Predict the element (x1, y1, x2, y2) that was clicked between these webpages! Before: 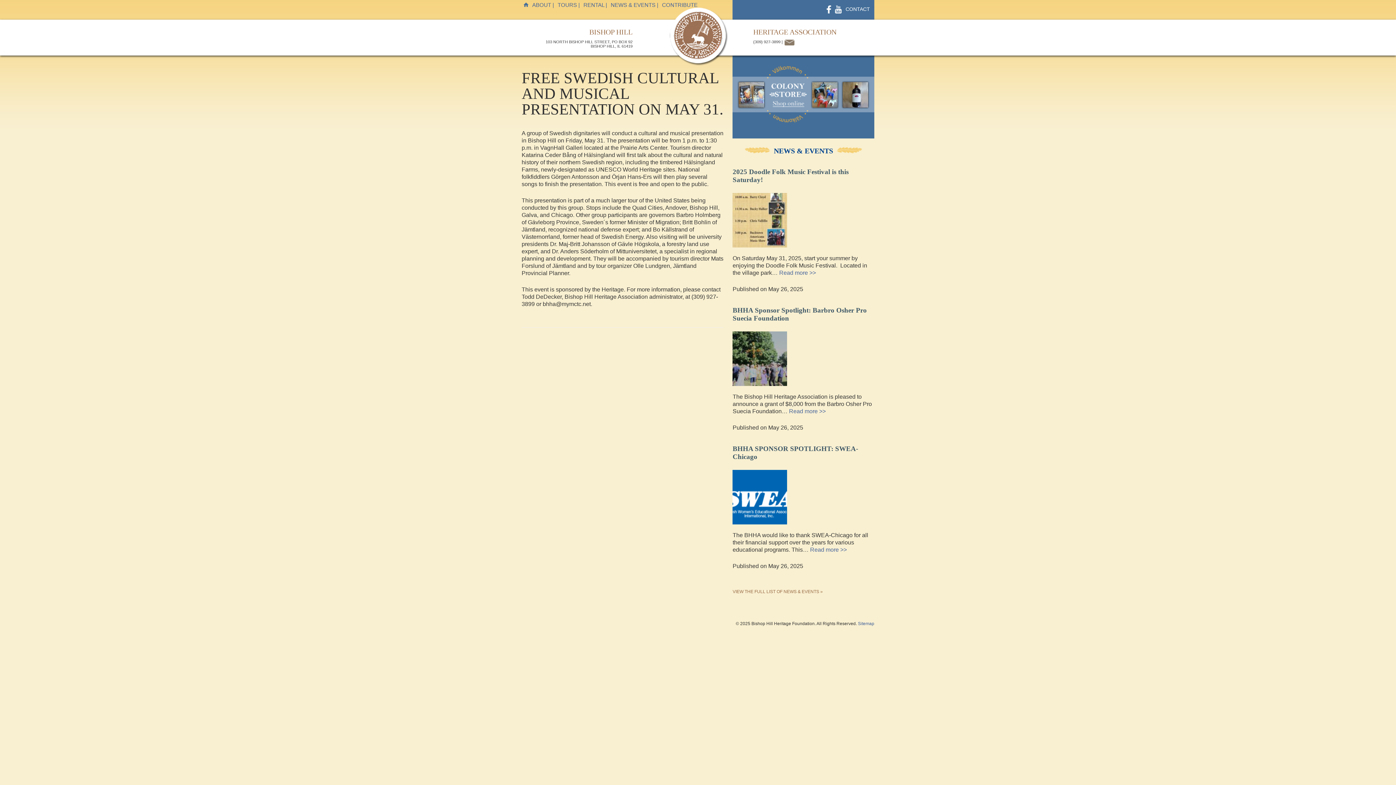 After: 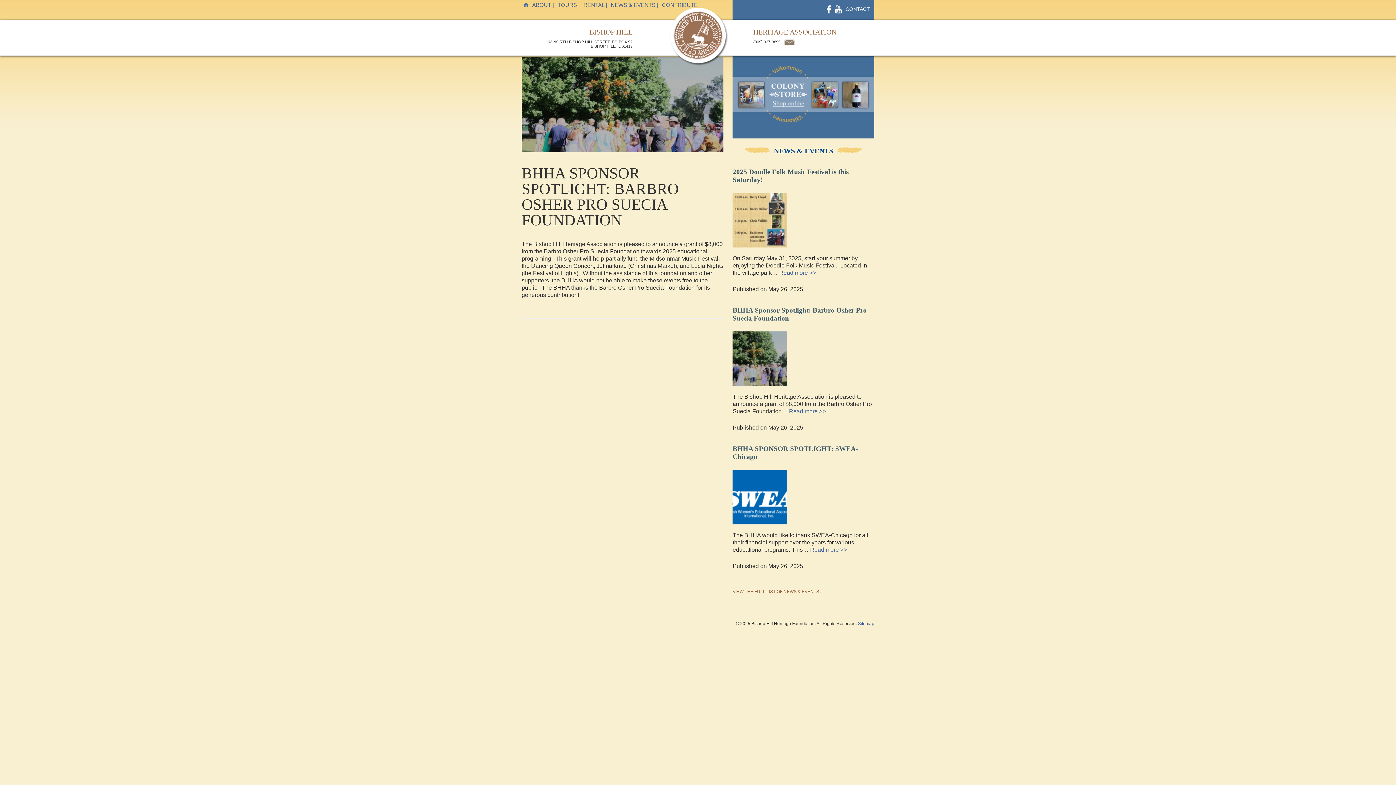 Action: bbox: (732, 331, 874, 386)